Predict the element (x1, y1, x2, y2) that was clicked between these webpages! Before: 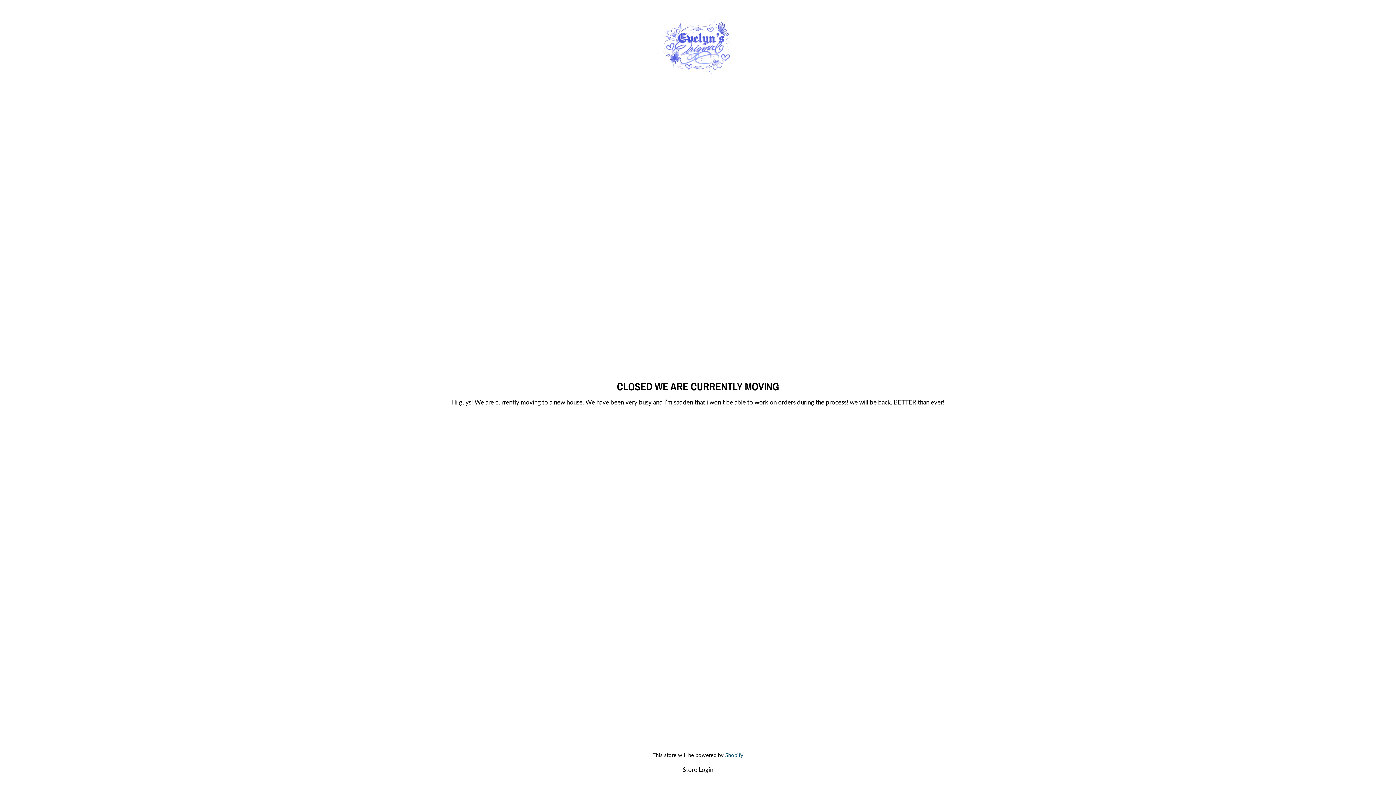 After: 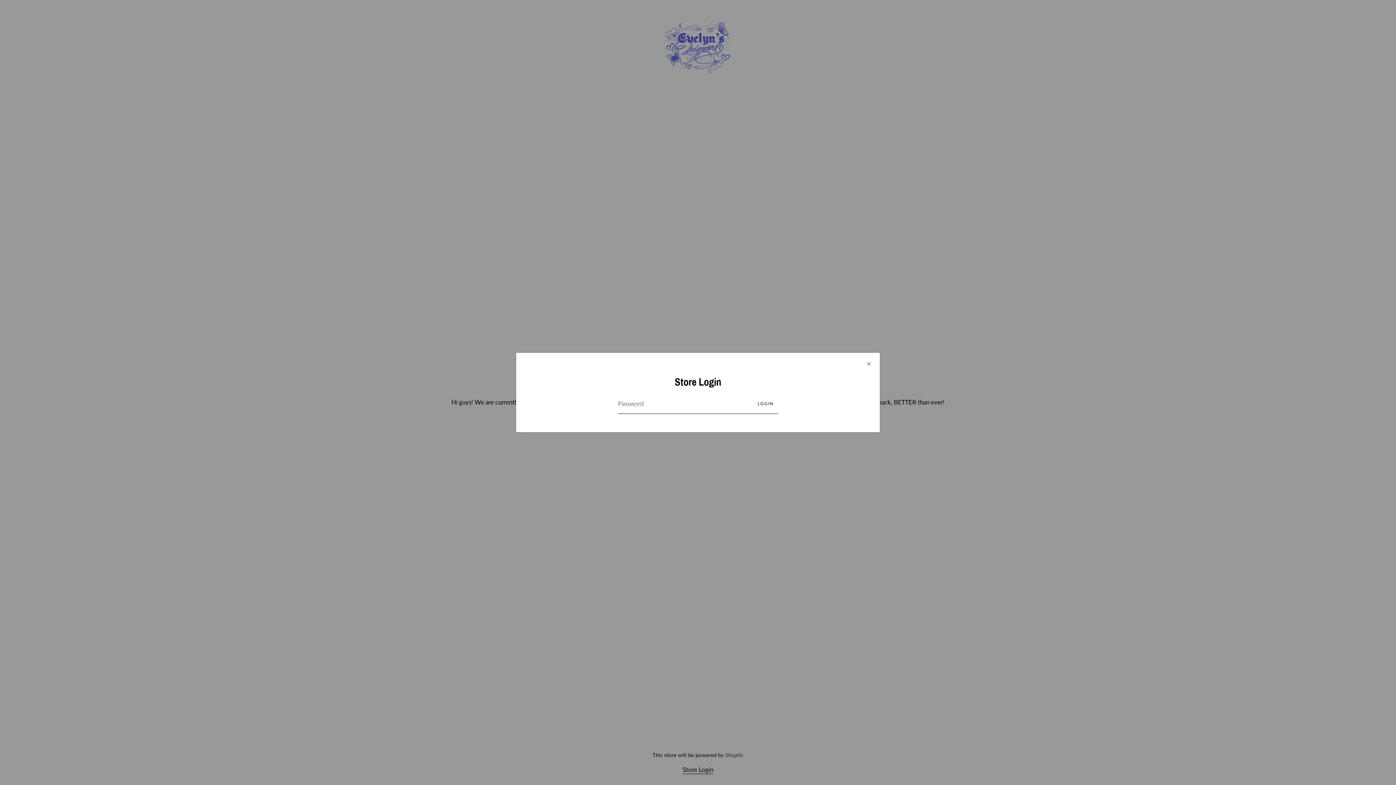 Action: label: Store Login bbox: (682, 766, 713, 775)